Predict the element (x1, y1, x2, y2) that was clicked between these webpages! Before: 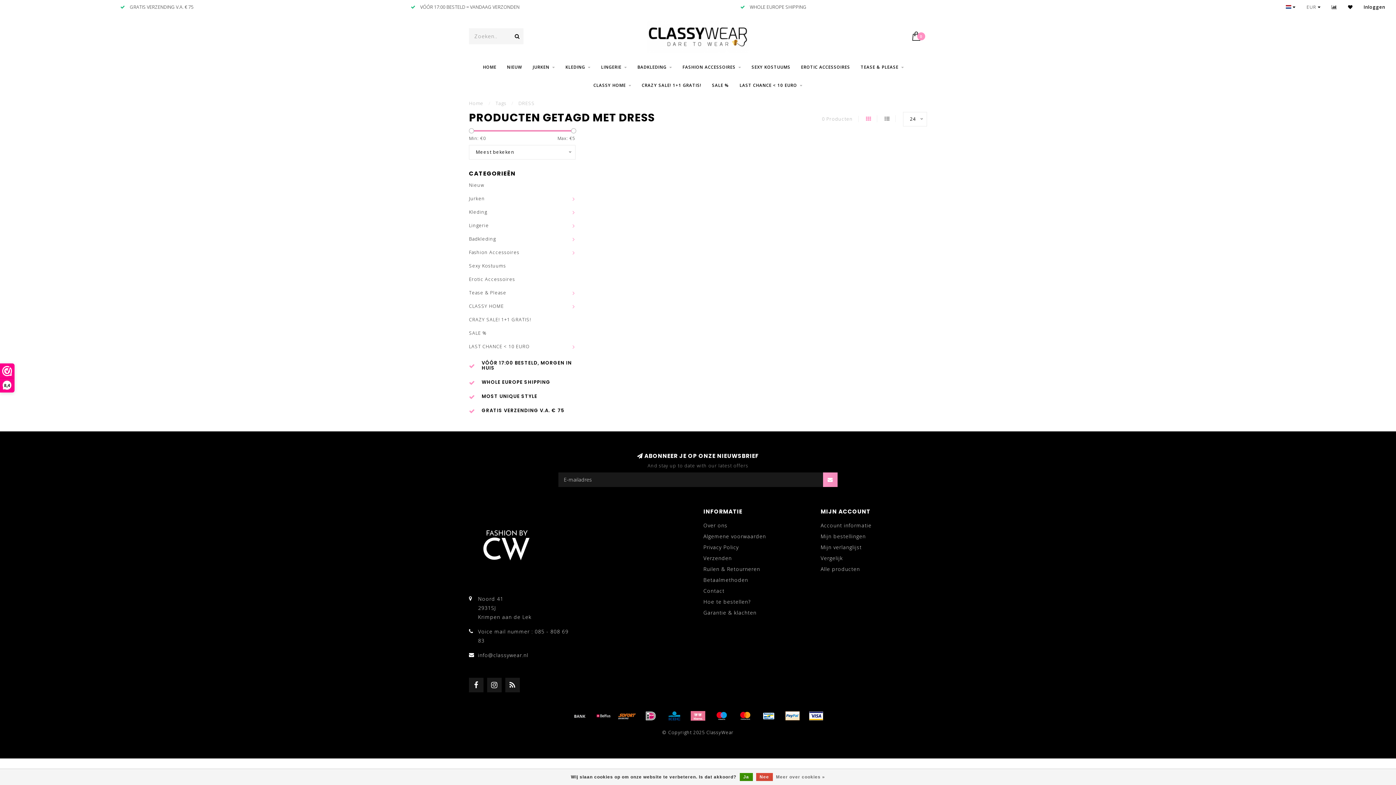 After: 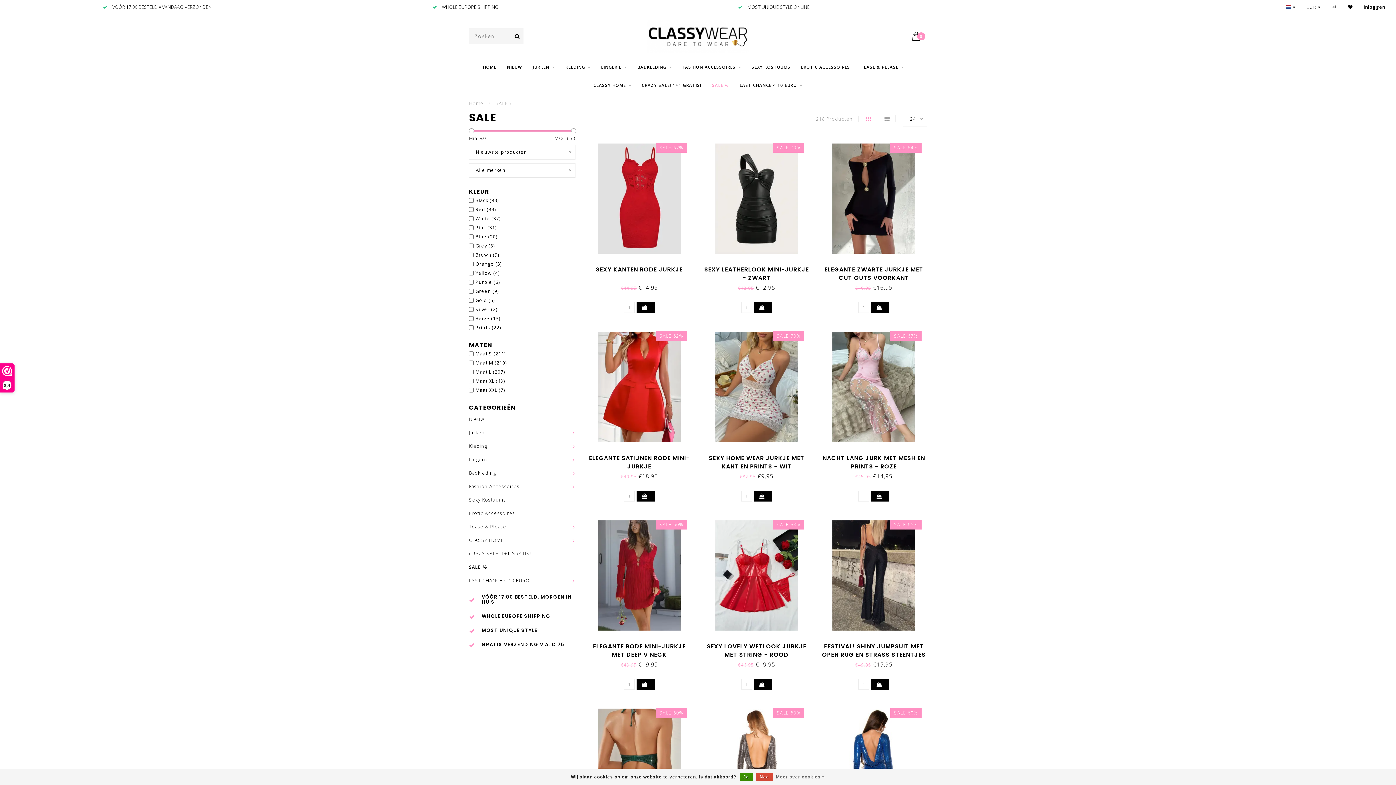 Action: label: SALE % bbox: (469, 330, 486, 336)